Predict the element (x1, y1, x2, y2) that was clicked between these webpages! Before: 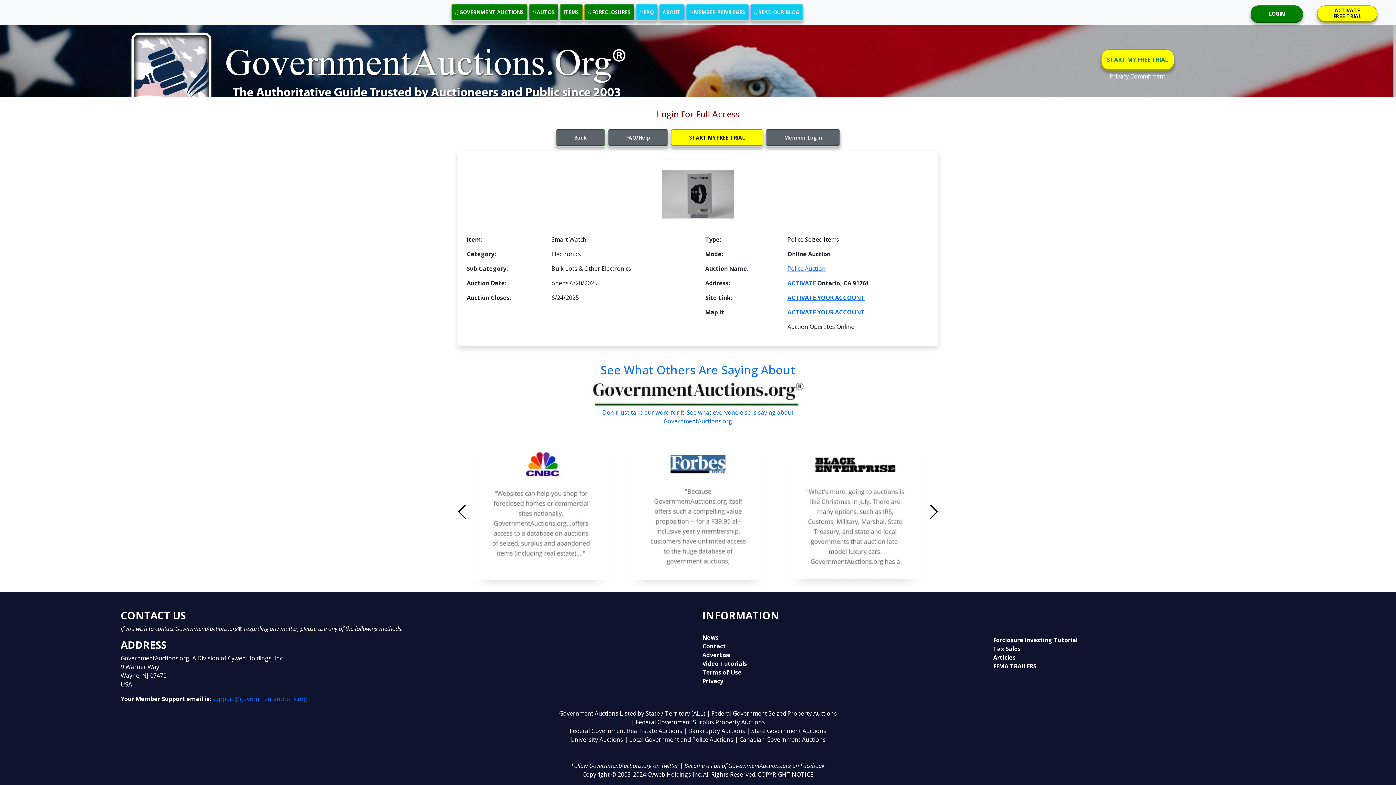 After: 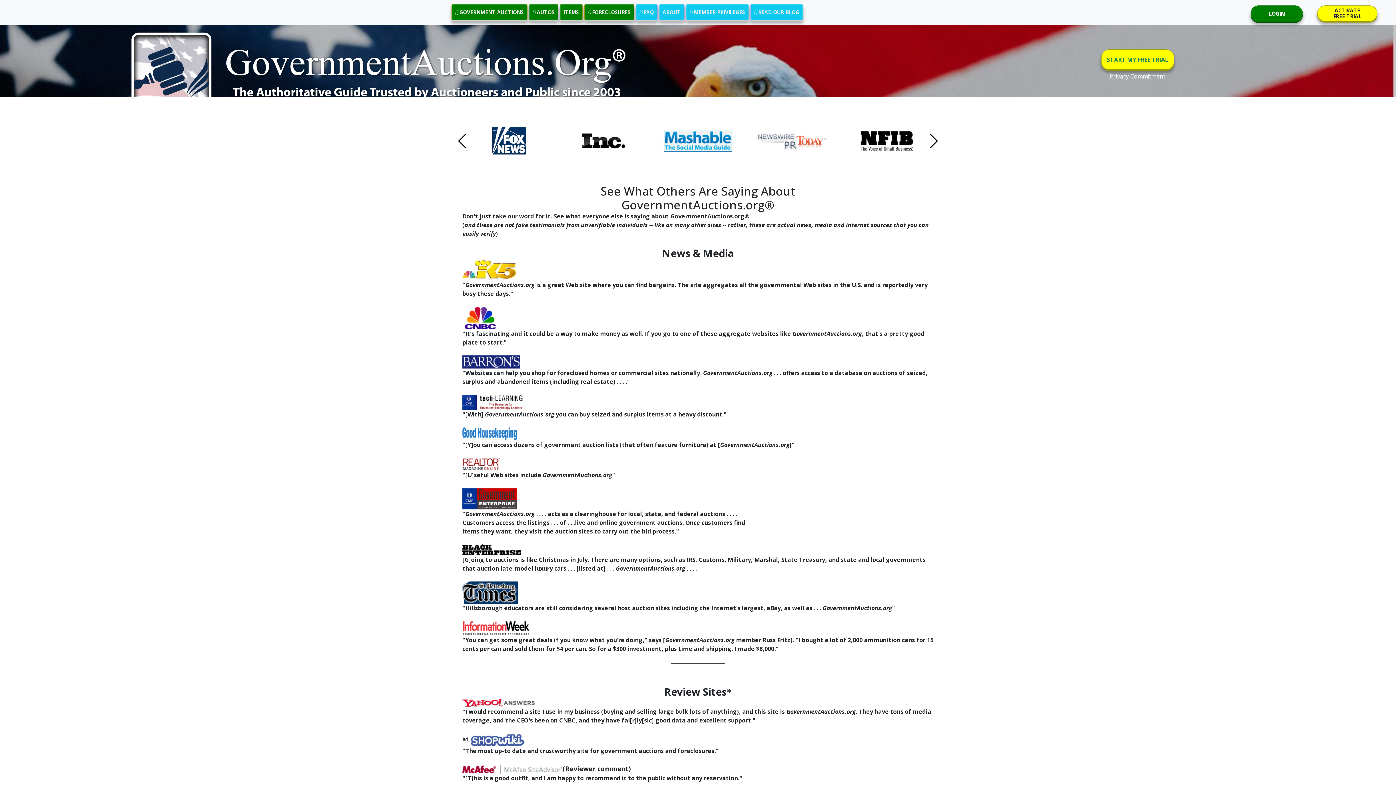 Action: label: See What Others Are Saying About

Don t just take our word for it. See what everyone else is saying about
GovernmentAuctions.org bbox: (0, 363, 1396, 431)